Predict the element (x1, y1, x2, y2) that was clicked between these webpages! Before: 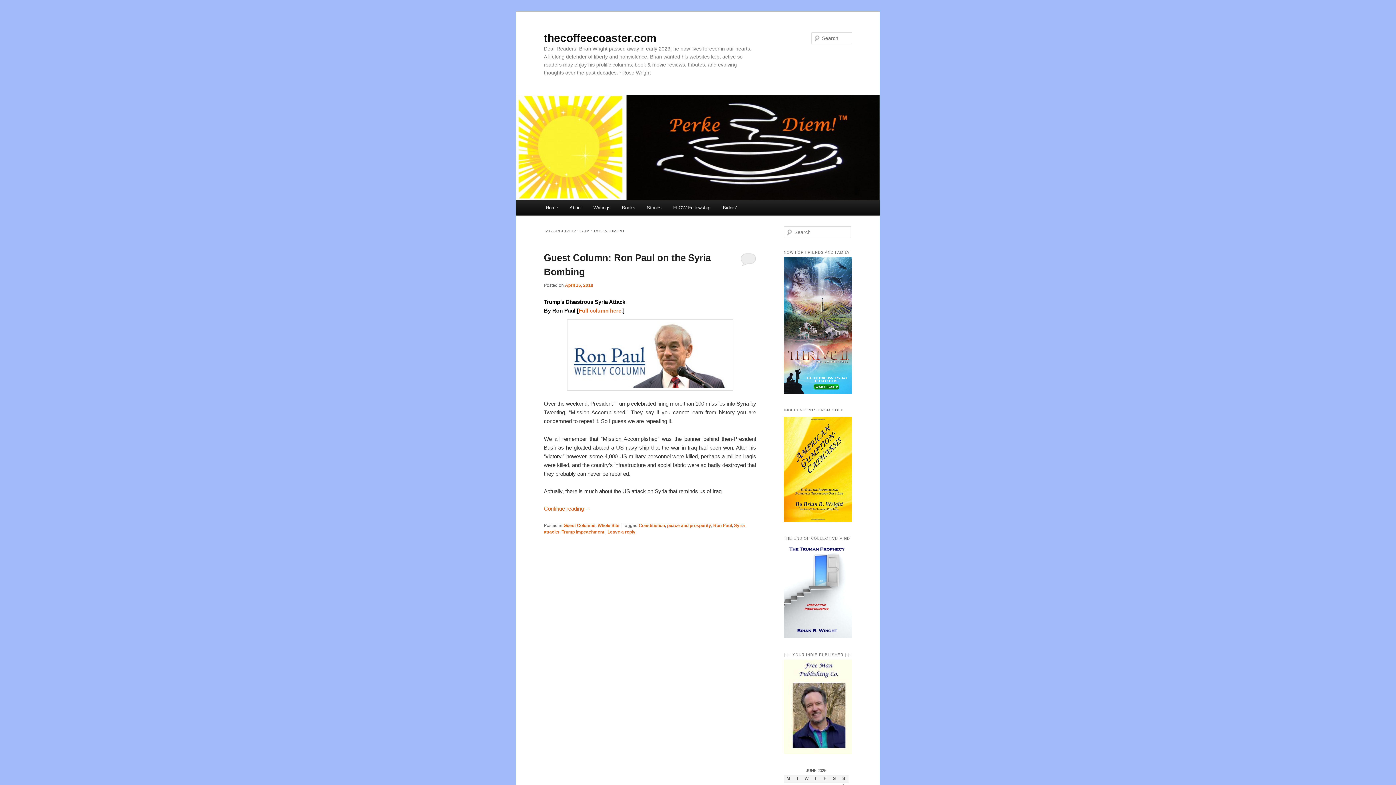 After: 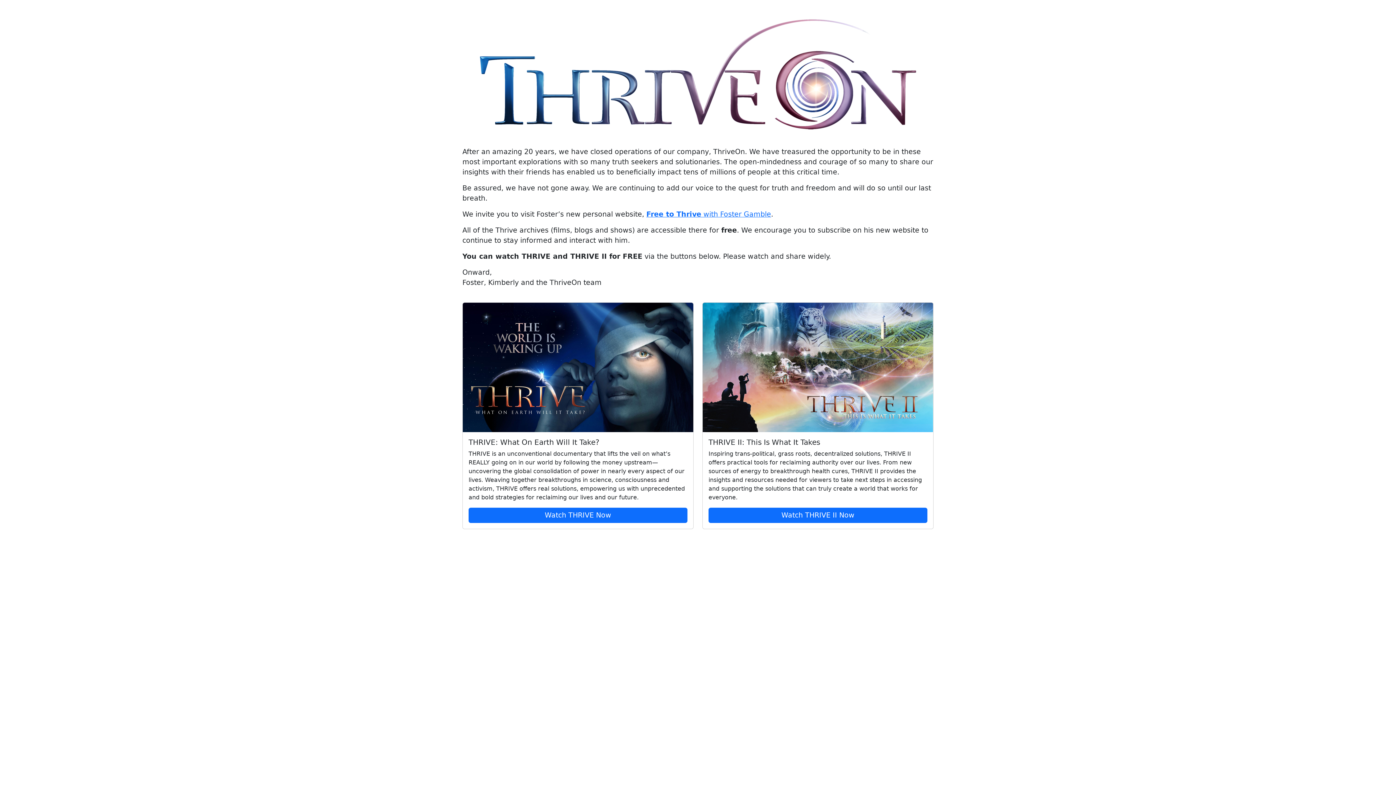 Action: bbox: (784, 390, 852, 395)